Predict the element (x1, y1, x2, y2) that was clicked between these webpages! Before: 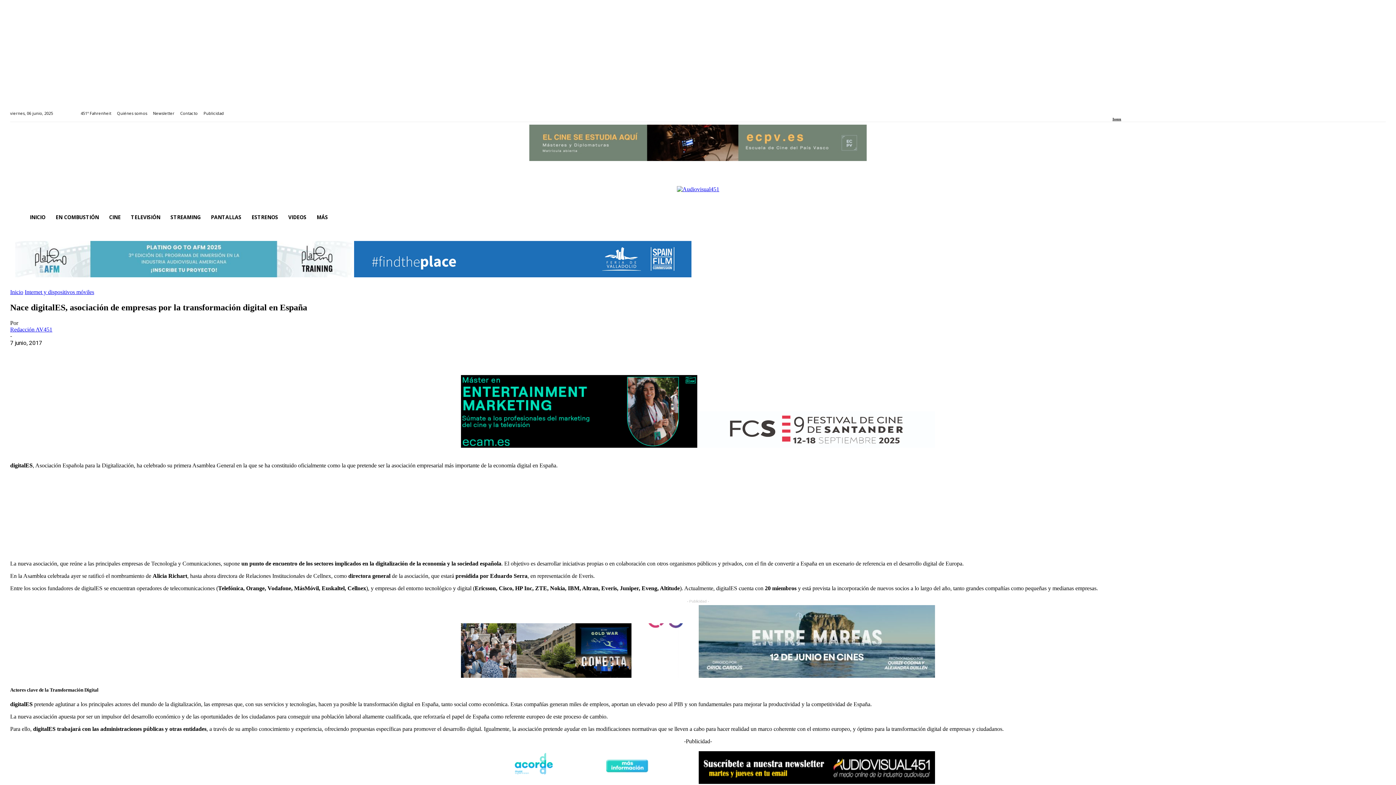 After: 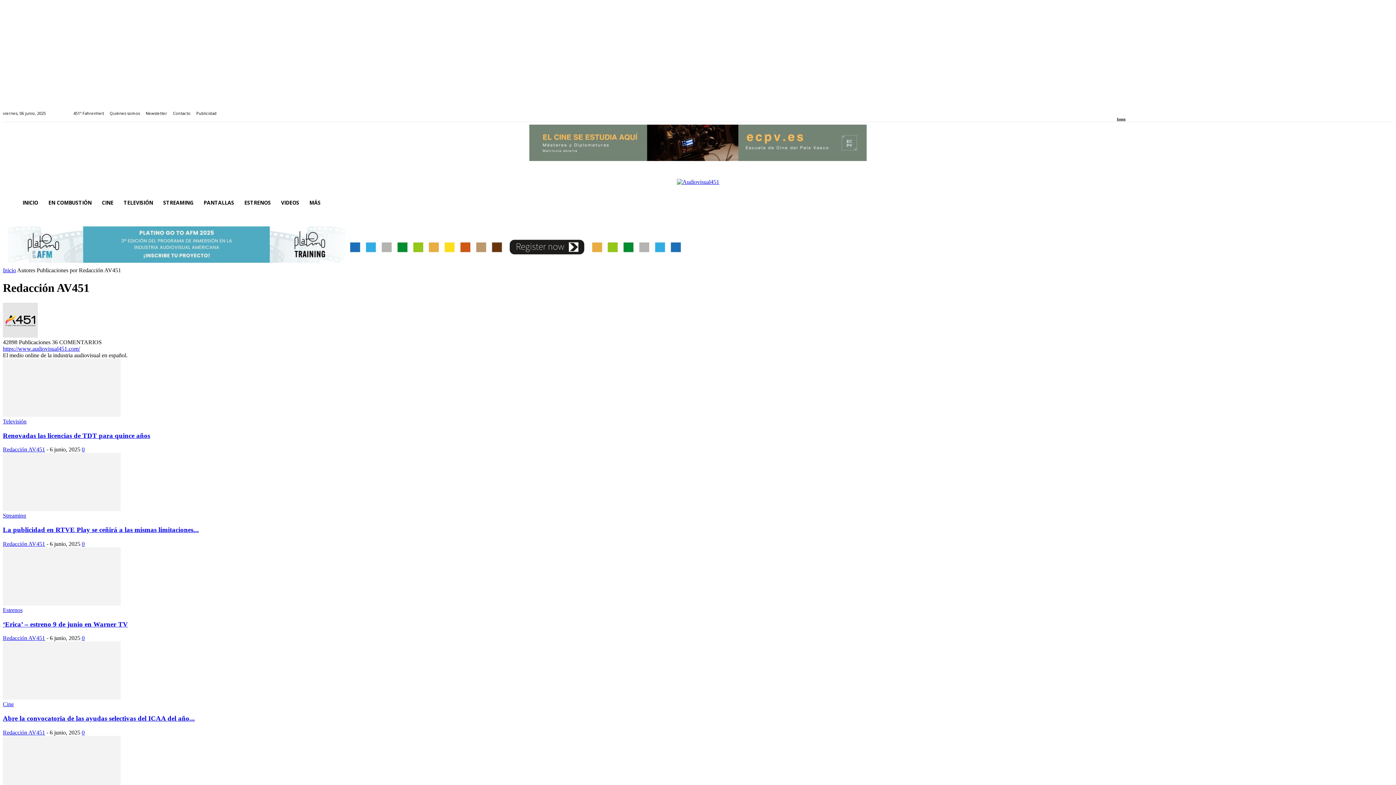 Action: bbox: (10, 326, 52, 332) label: Redacción AV451